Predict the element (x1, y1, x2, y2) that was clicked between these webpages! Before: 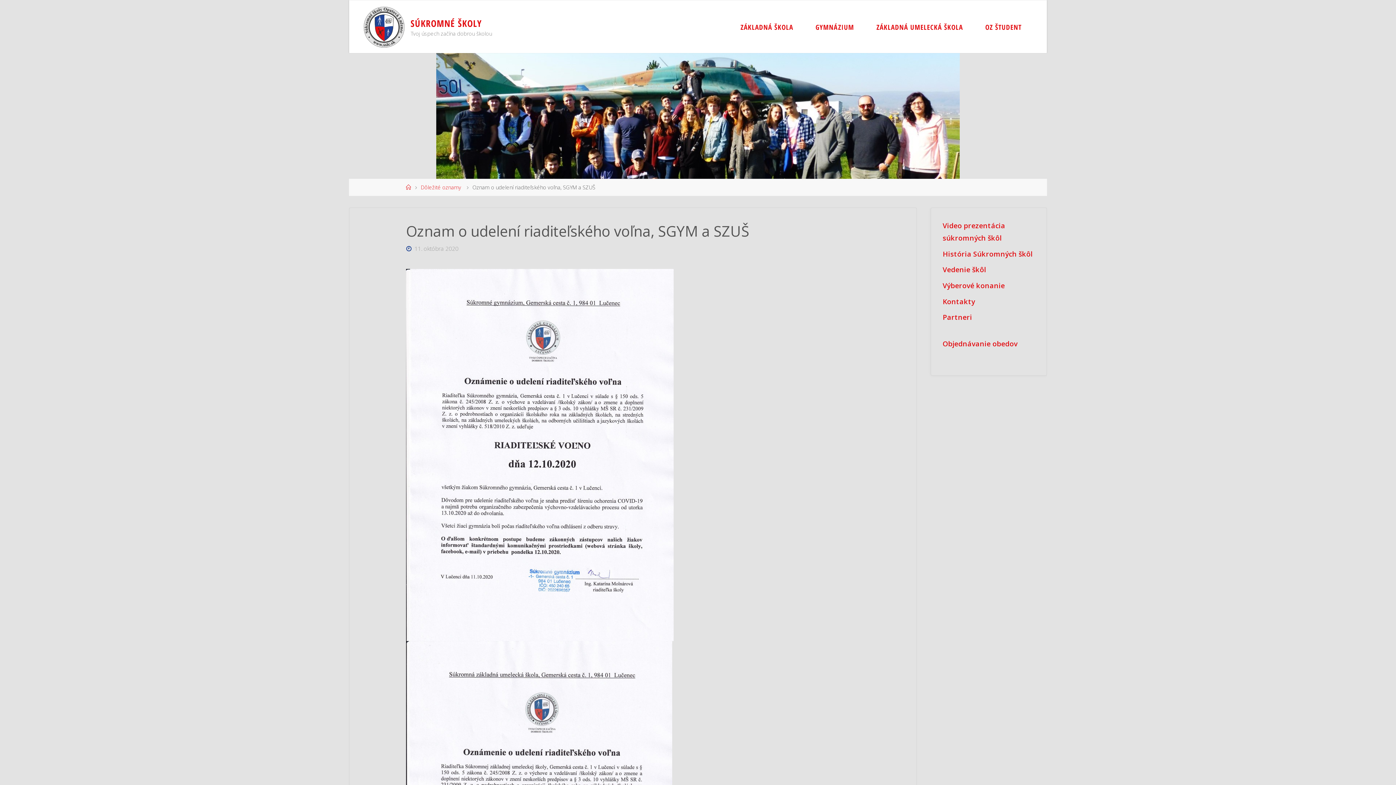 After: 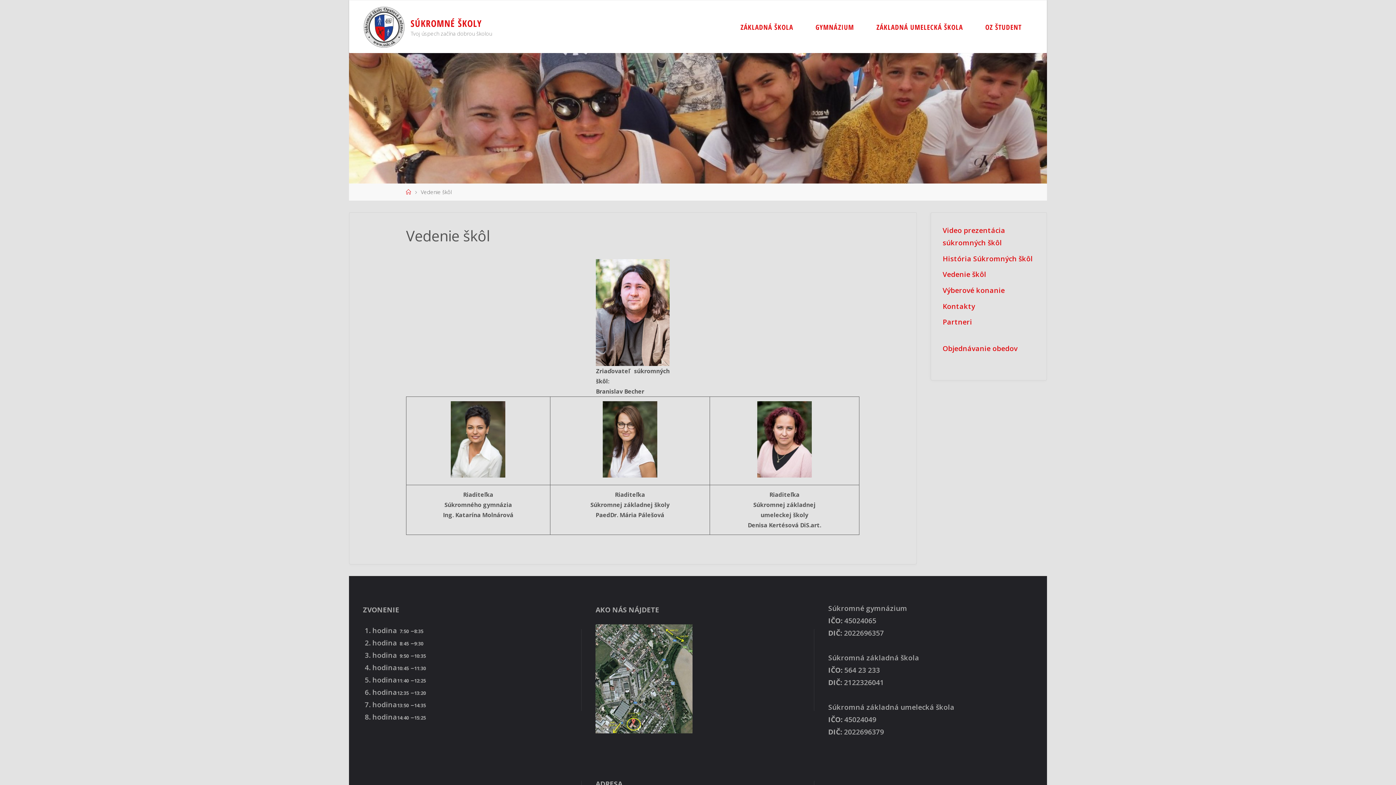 Action: label: Vedenie škôl bbox: (942, 264, 986, 274)